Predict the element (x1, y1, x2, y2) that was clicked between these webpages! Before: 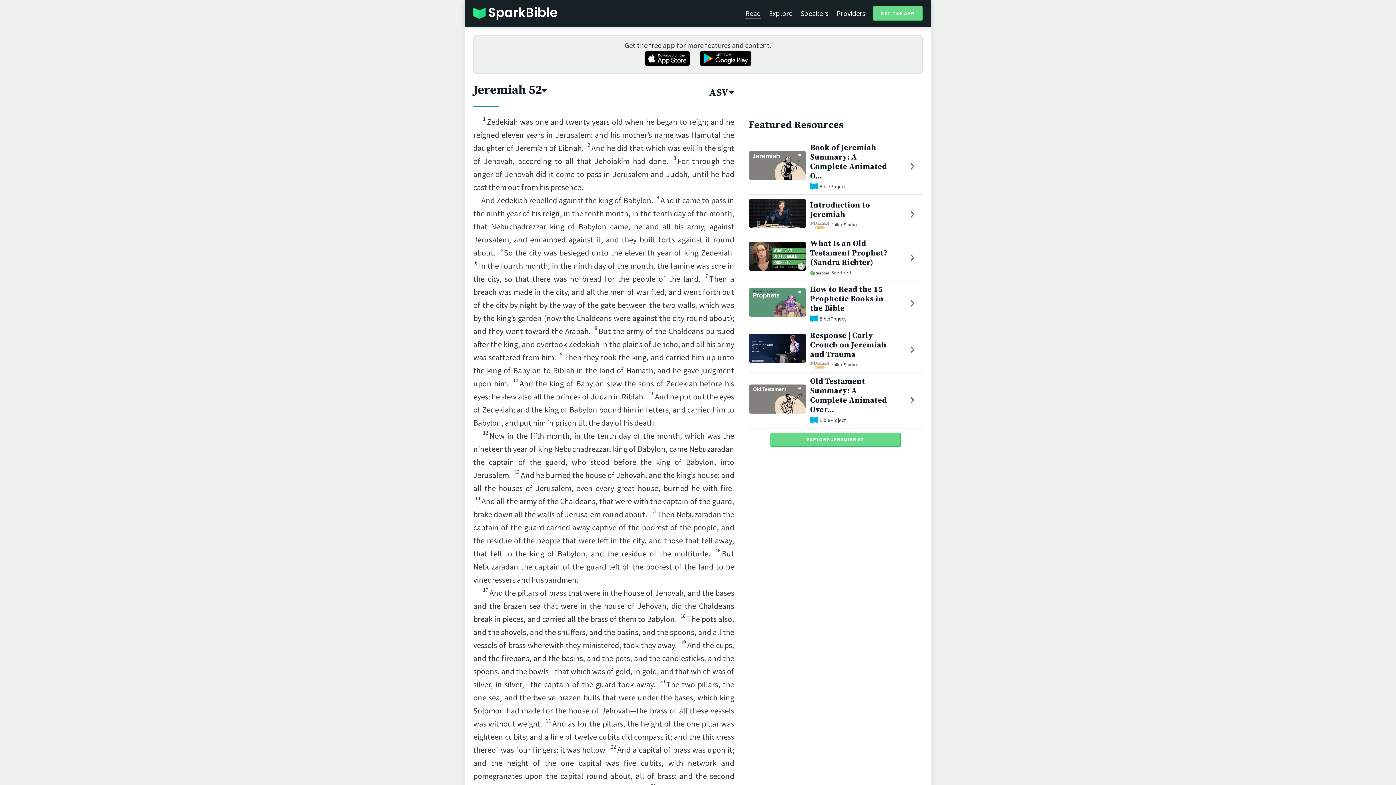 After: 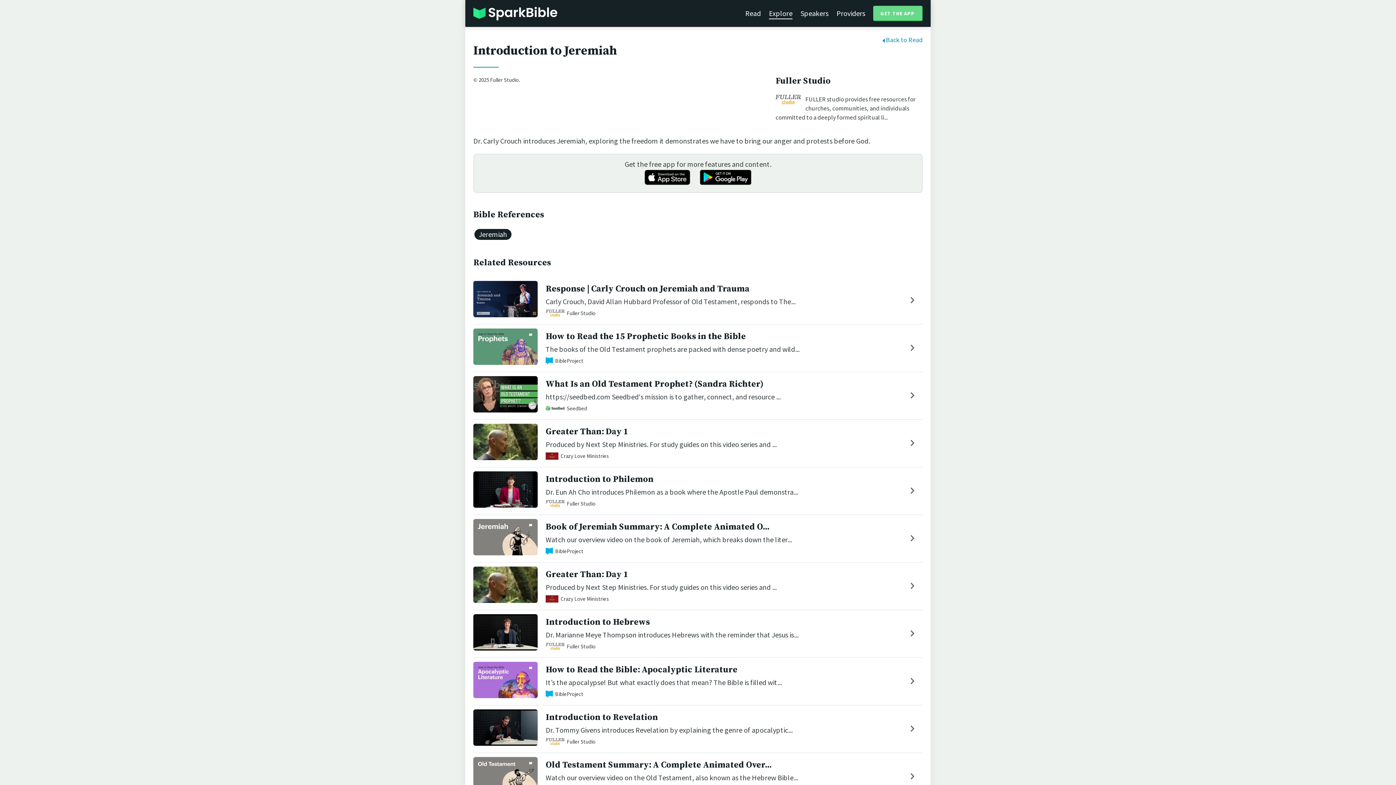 Action: label: Introduction to Jeremiah bbox: (810, 200, 870, 219)